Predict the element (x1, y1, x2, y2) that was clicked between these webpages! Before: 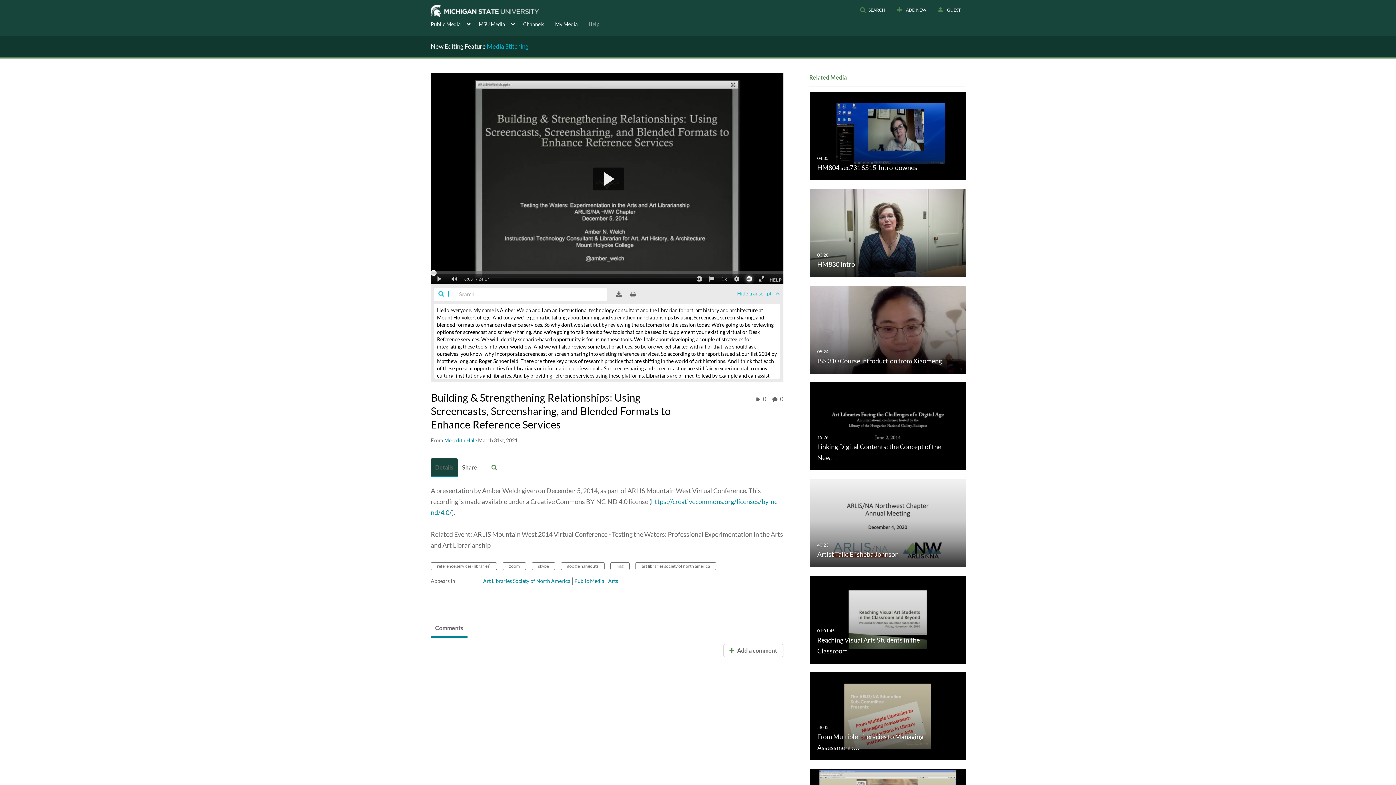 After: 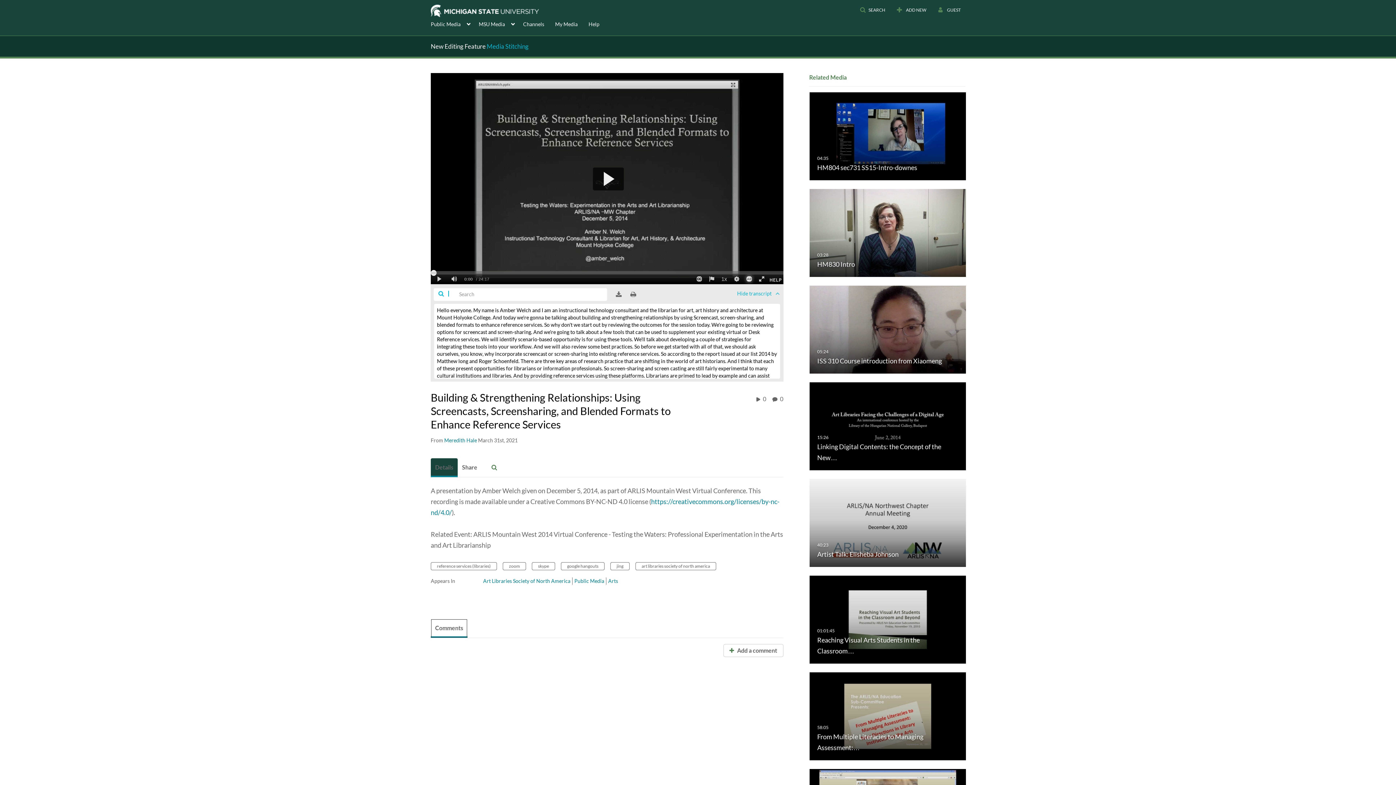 Action: bbox: (430, 619, 467, 638) label: Comments